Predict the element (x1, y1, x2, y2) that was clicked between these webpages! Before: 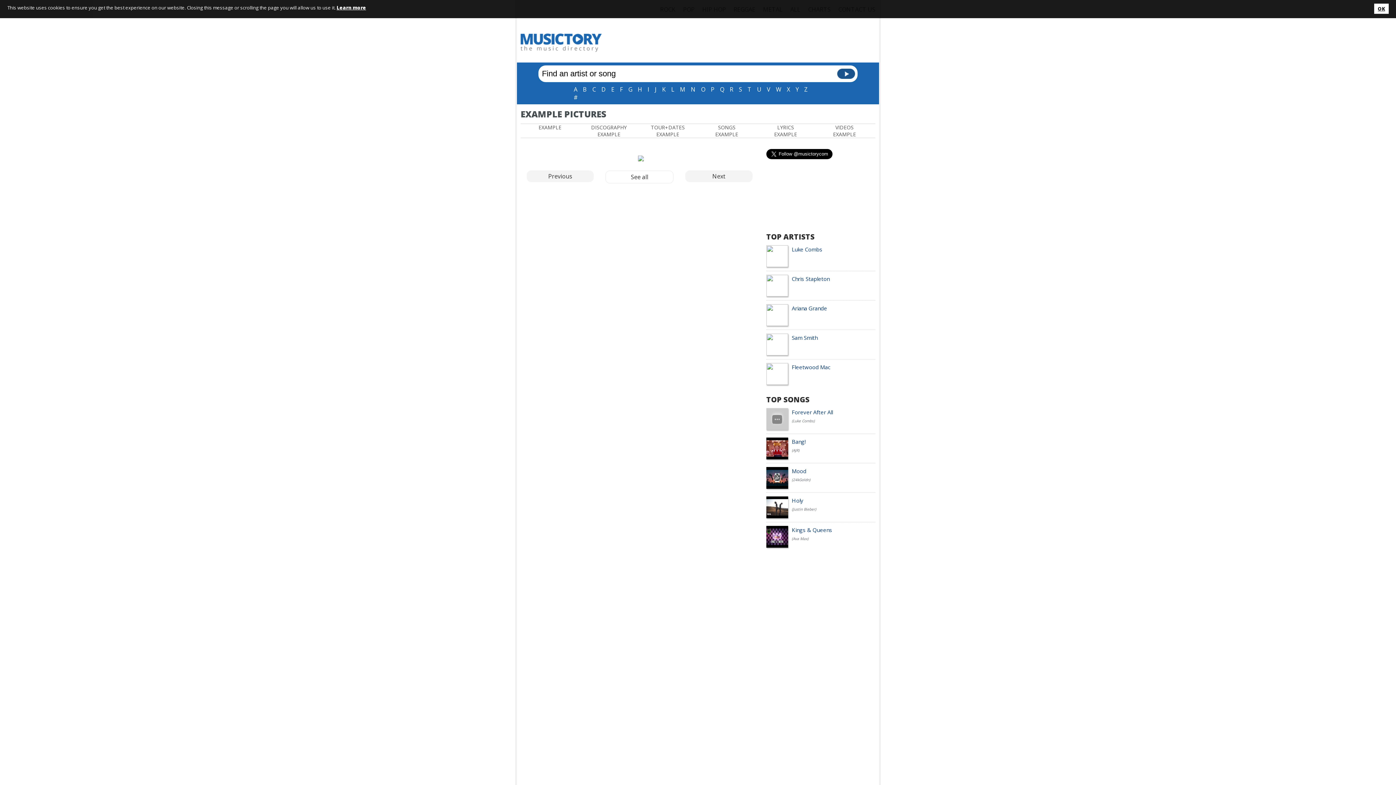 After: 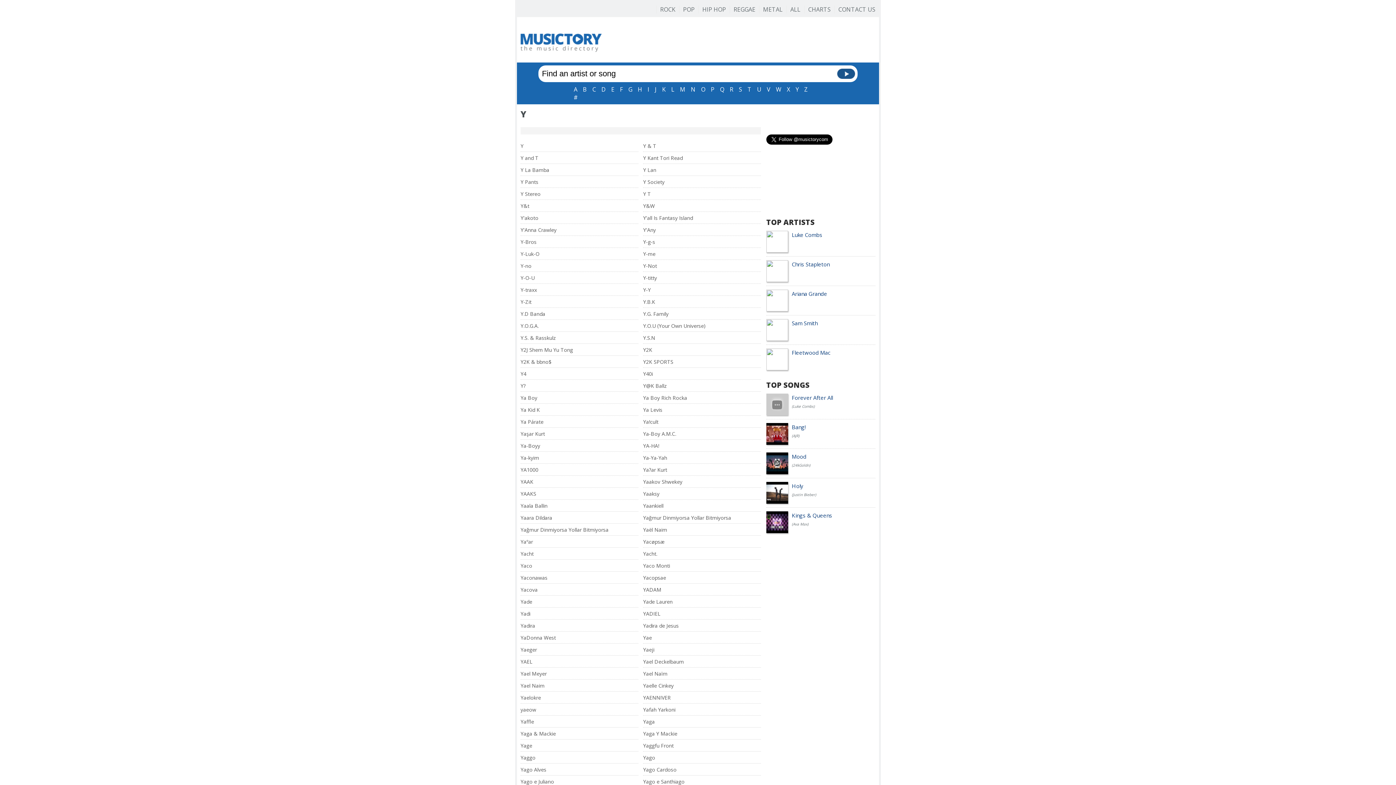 Action: label: Y bbox: (795, 85, 799, 93)